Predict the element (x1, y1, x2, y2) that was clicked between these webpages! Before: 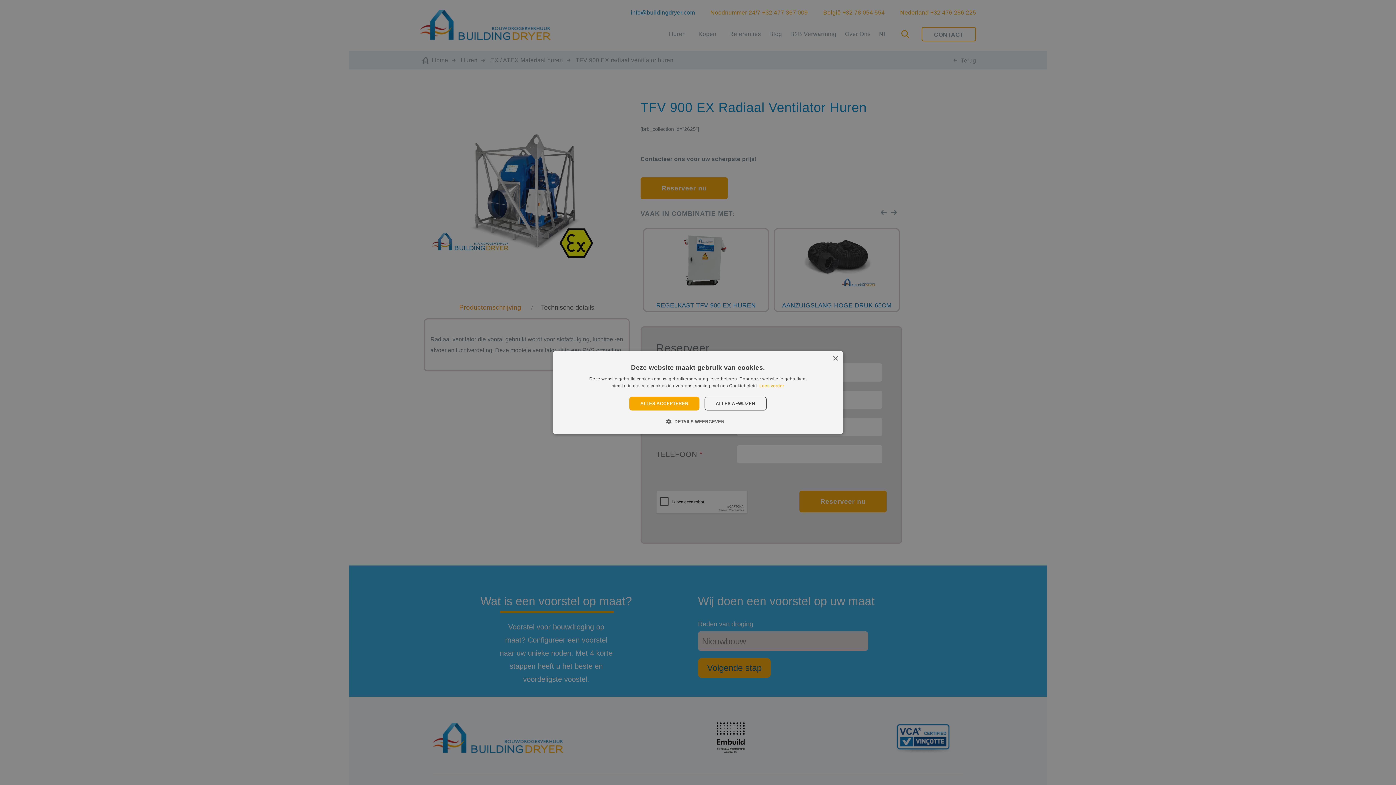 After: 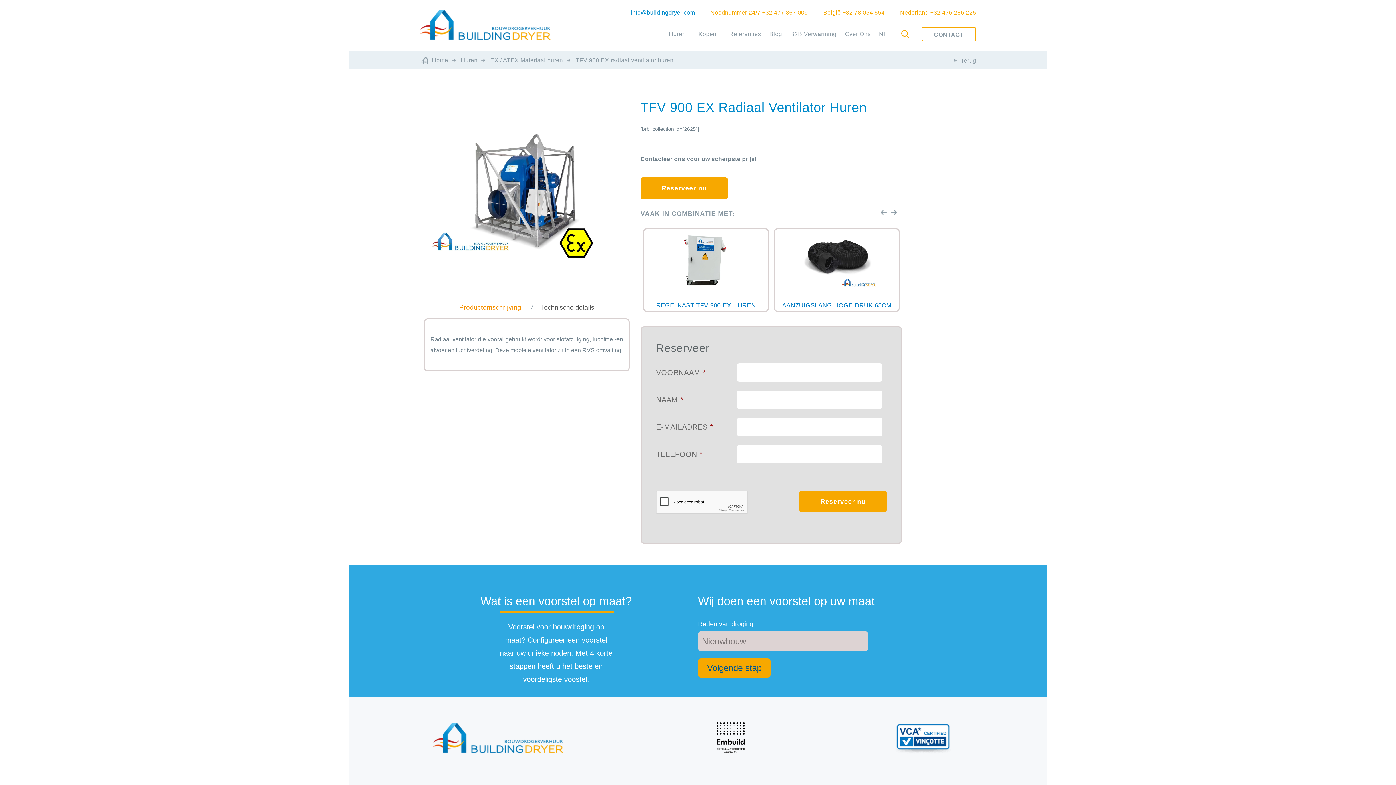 Action: label: ALLES ACCEPTEREN bbox: (629, 396, 699, 410)